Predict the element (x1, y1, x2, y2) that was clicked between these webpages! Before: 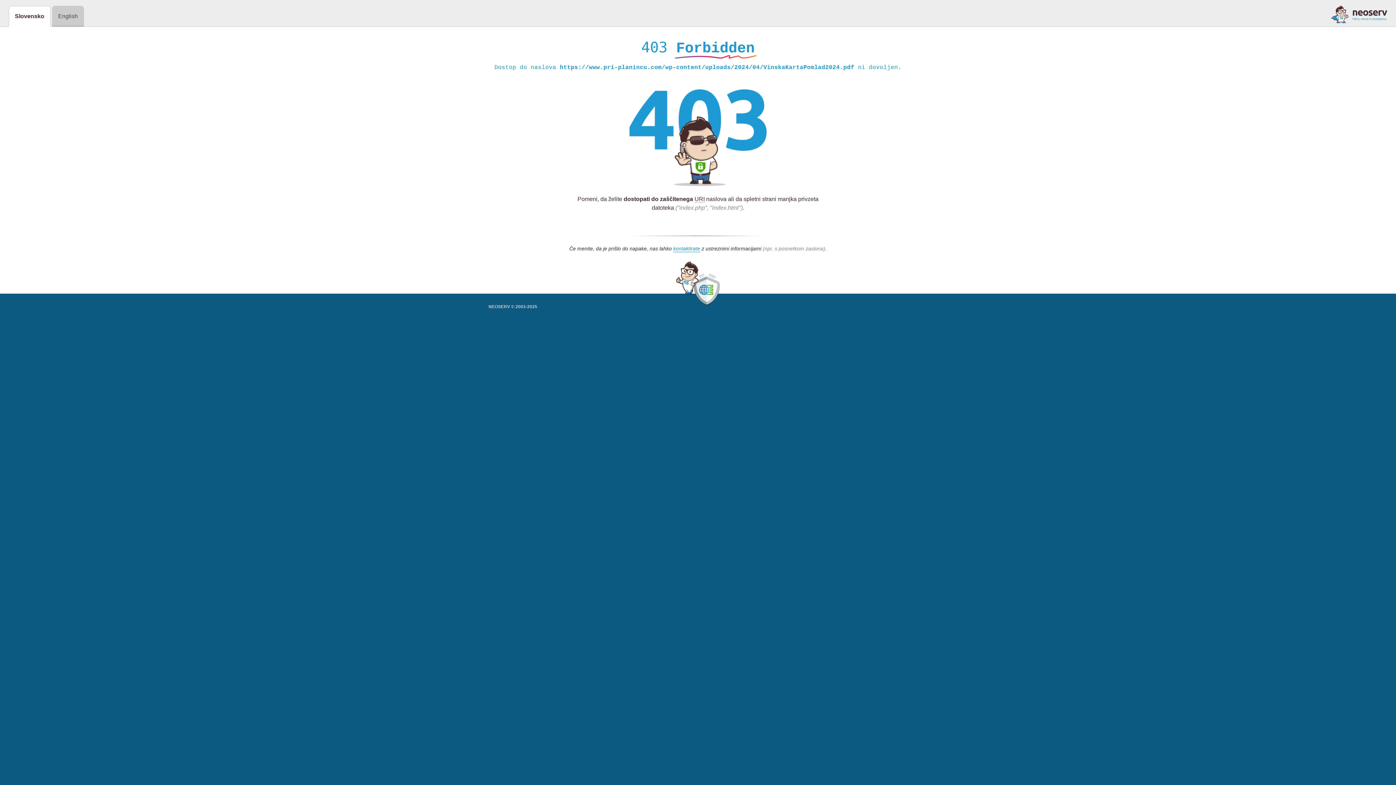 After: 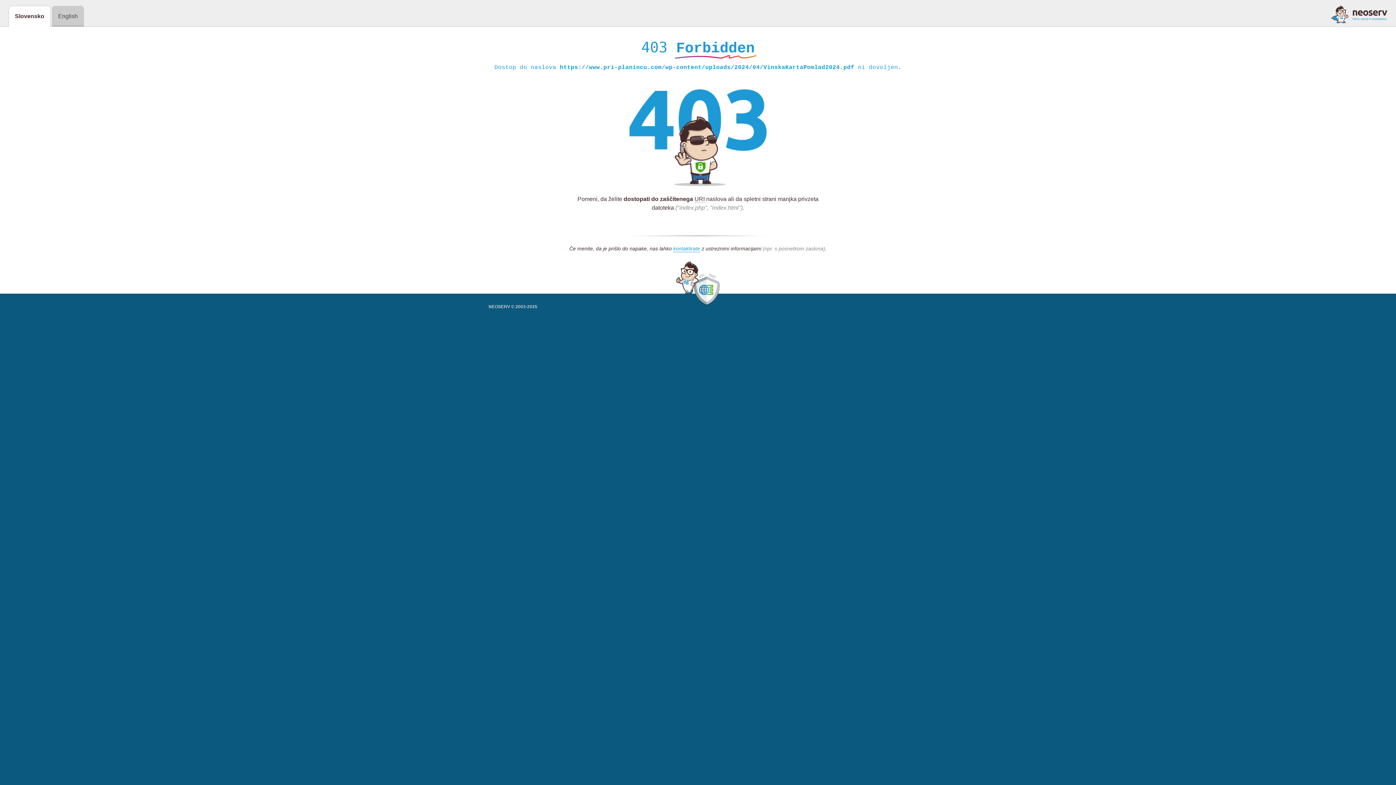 Action: bbox: (1331, 5, 1387, 23)